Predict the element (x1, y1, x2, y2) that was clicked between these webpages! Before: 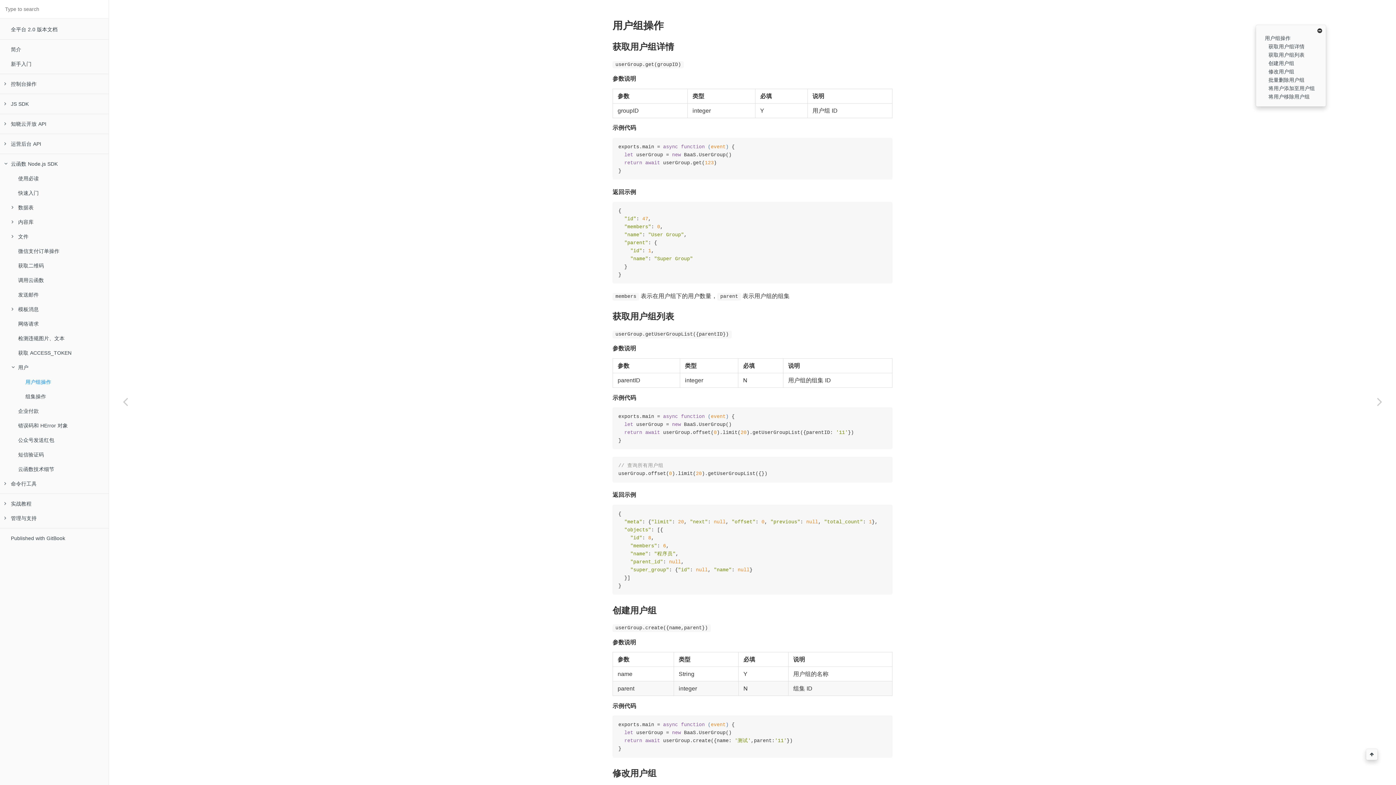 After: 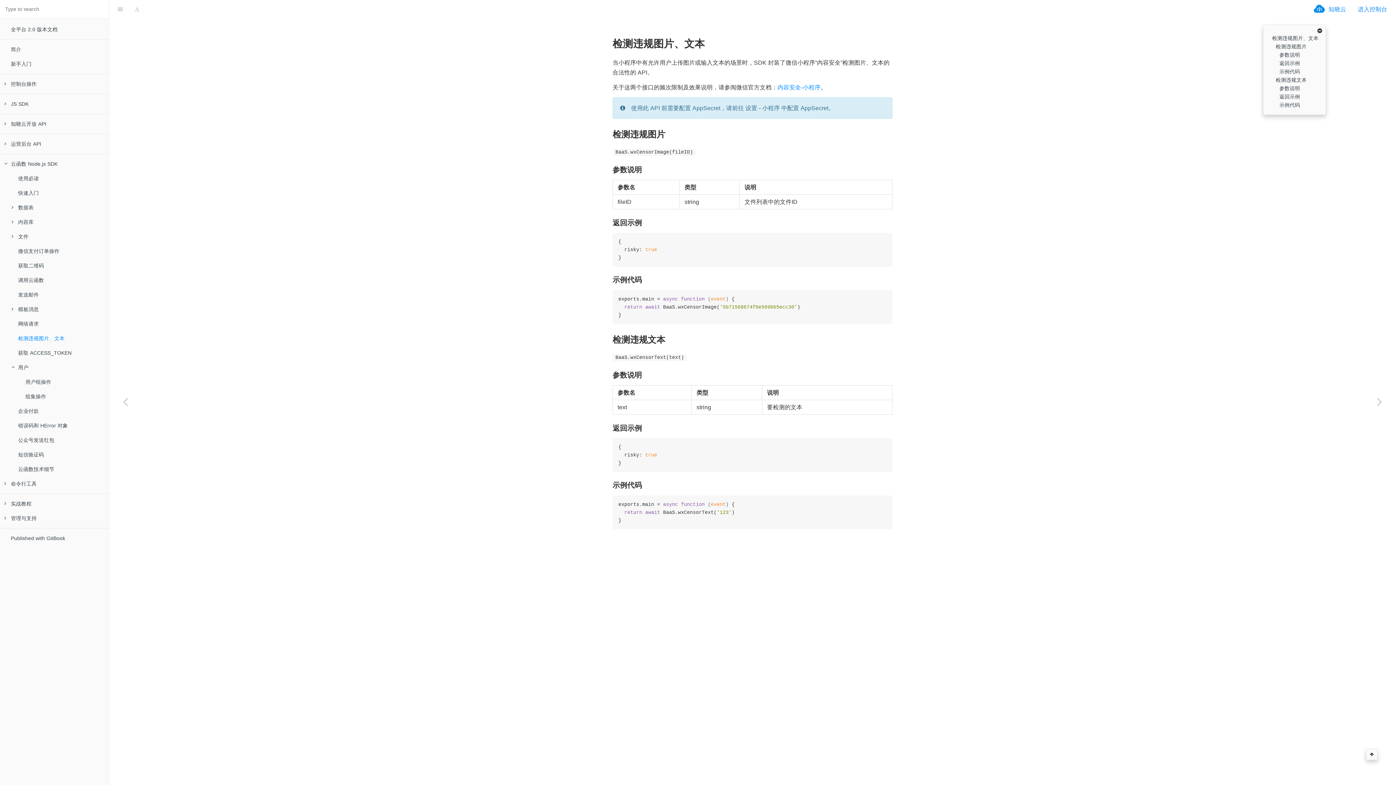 Action: label: 检测违规图片、文本 bbox: (7, 331, 108, 345)